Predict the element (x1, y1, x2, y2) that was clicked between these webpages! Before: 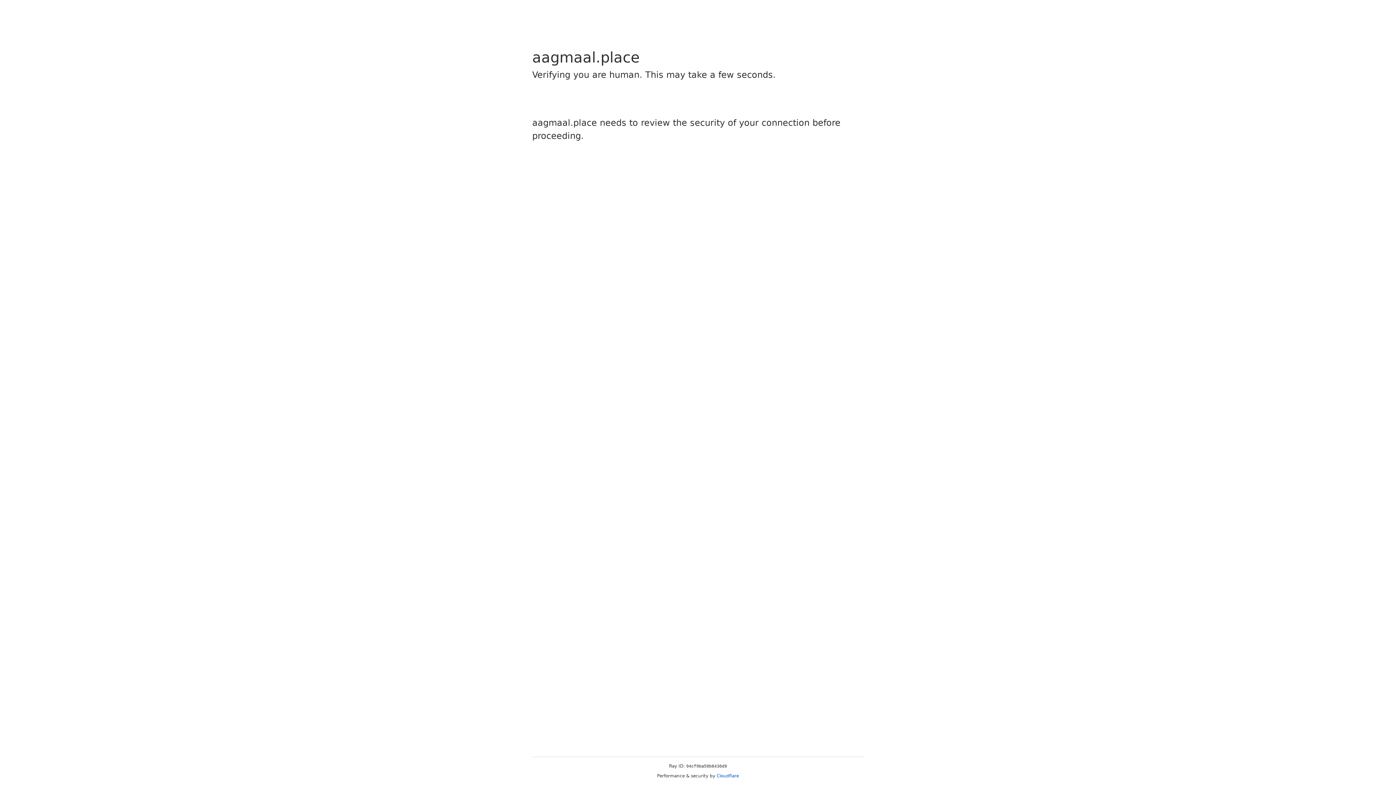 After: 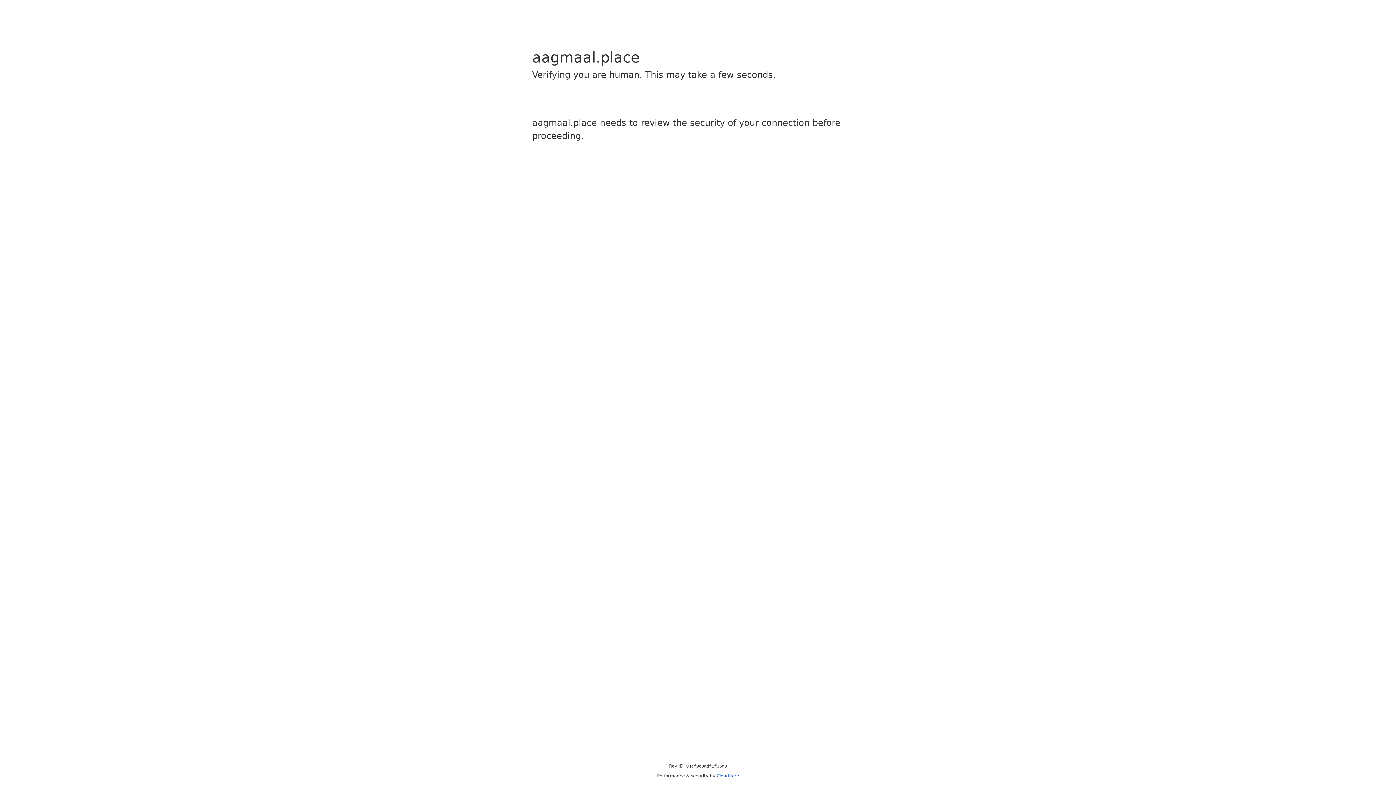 Action: bbox: (716, 773, 739, 778) label: Cloudflare